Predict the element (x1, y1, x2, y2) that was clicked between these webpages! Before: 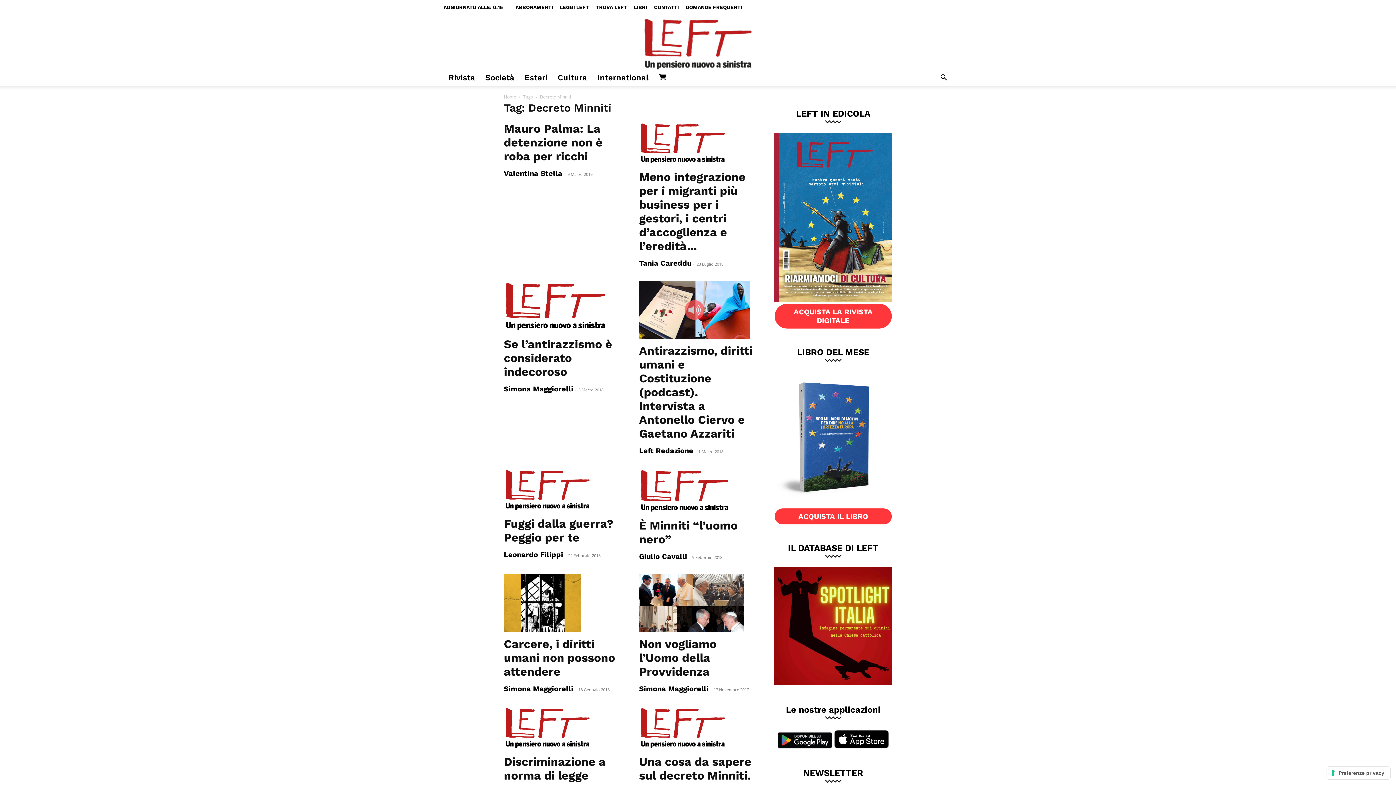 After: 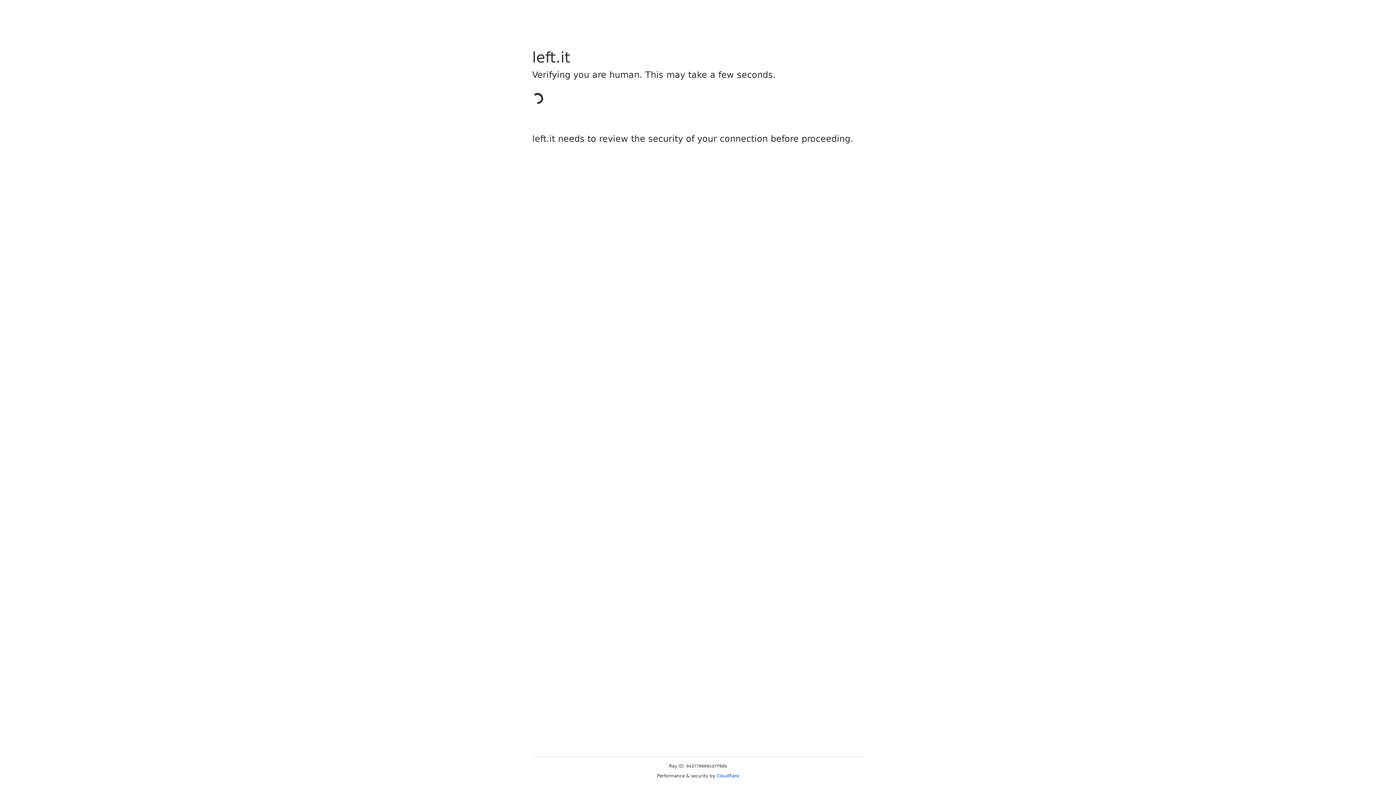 Action: bbox: (592, 69, 653, 85) label: International